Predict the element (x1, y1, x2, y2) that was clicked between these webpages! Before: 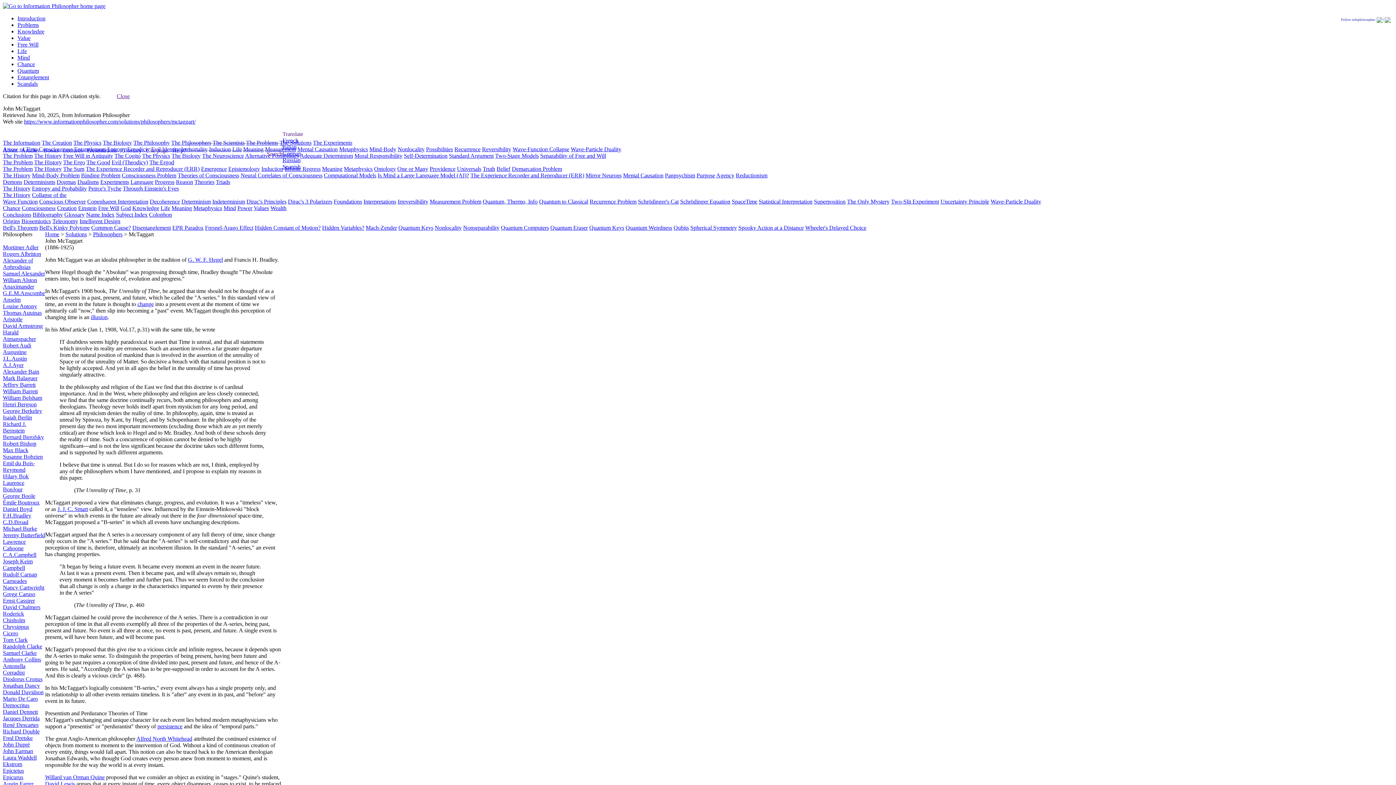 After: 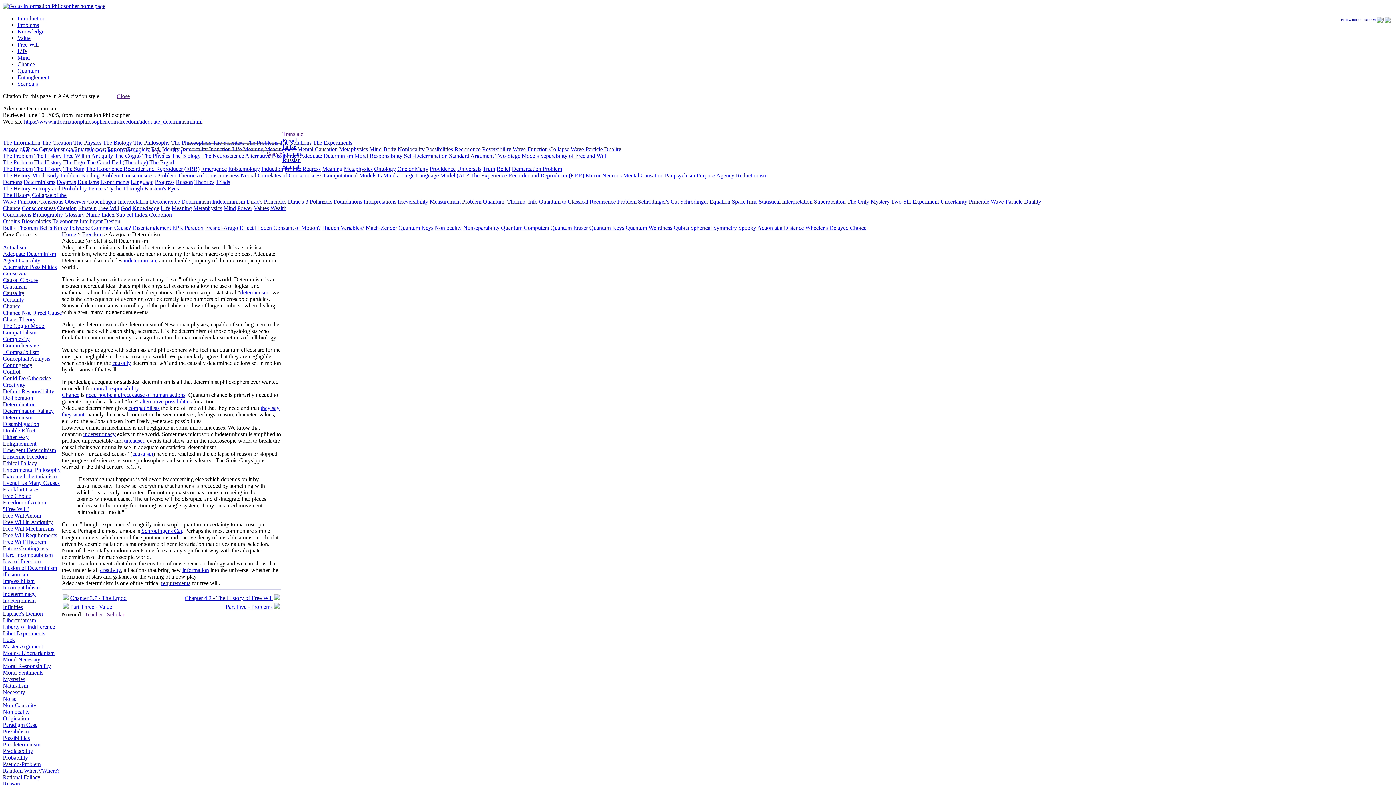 Action: bbox: (300, 152, 353, 158) label: Adequate Determinism